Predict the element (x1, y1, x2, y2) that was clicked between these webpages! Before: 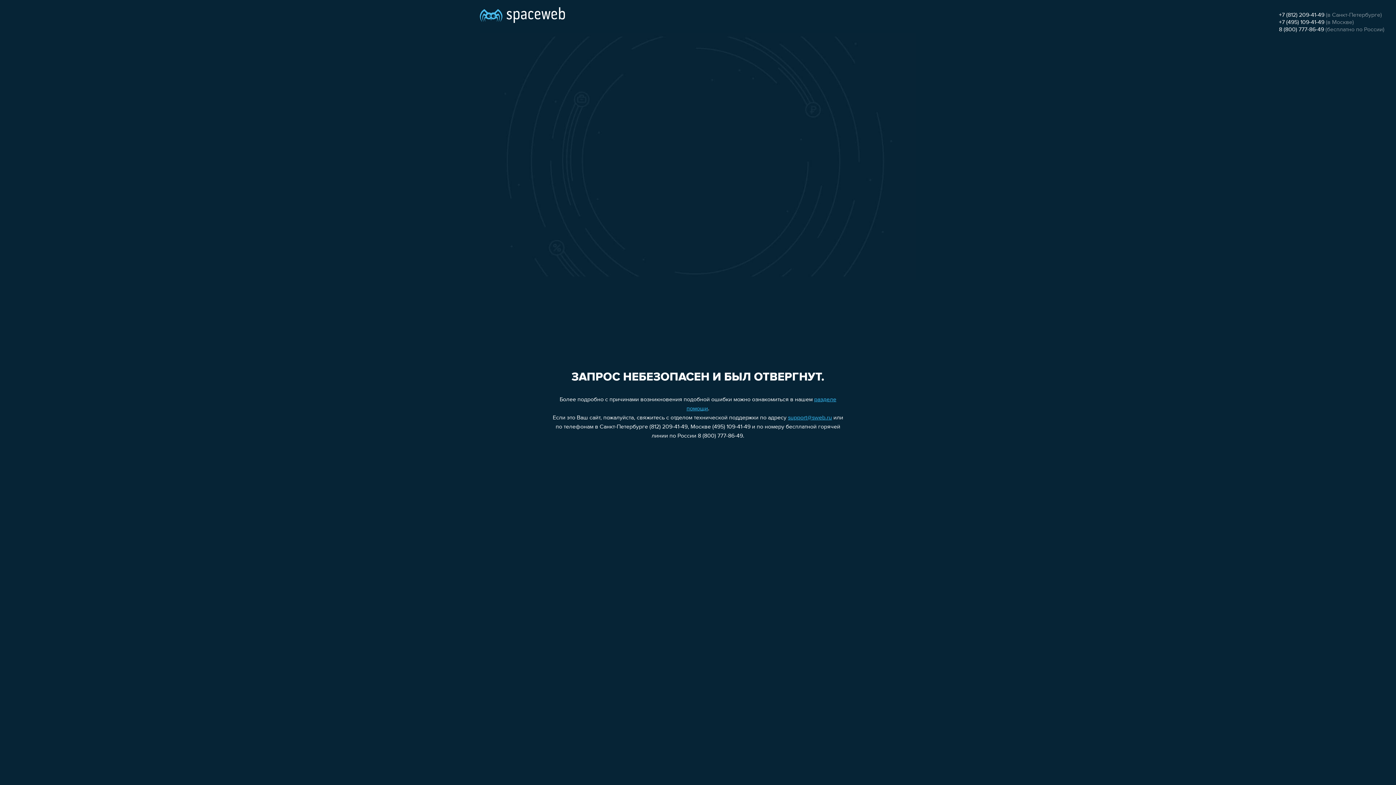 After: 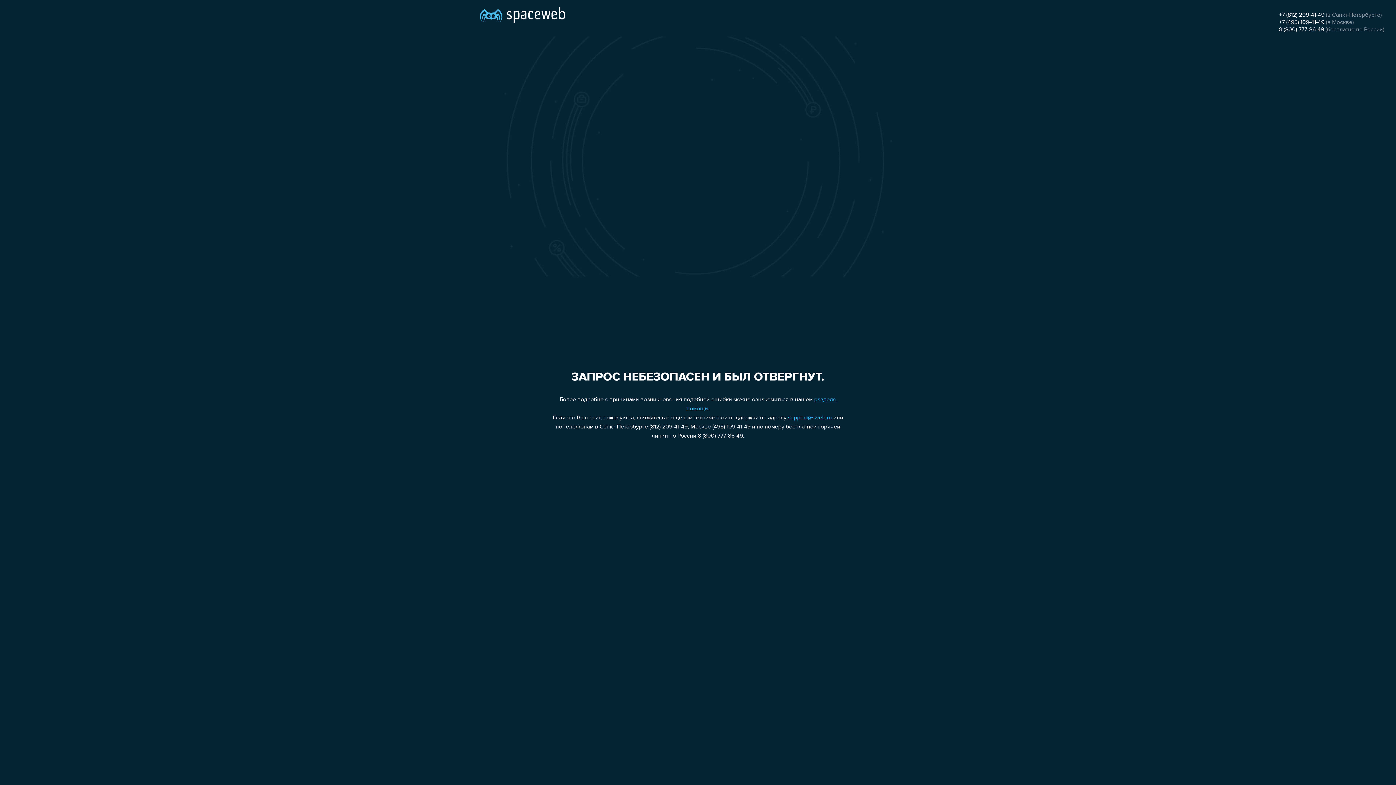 Action: label: +7 (495) 109-41-49 bbox: (1279, 19, 1324, 25)